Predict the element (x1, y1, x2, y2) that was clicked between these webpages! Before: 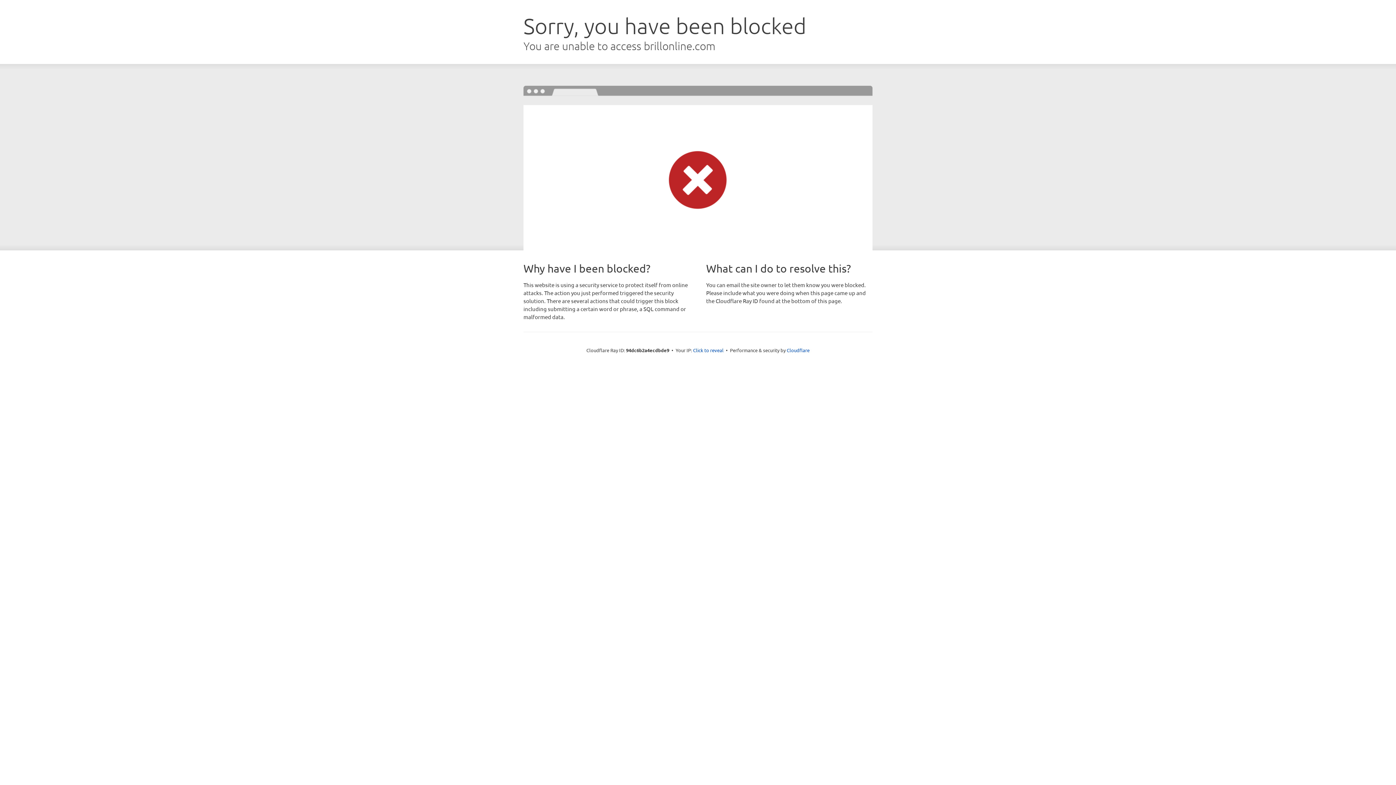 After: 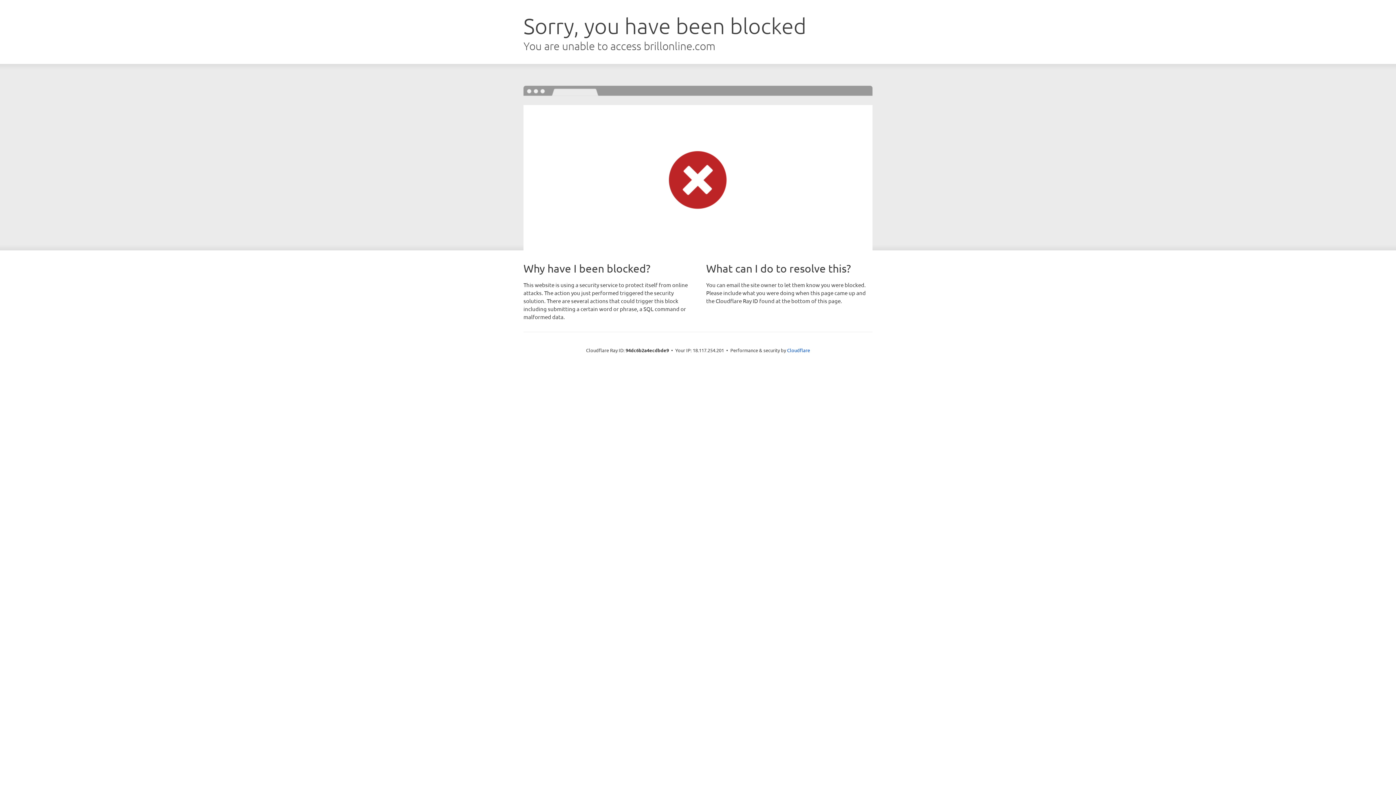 Action: bbox: (693, 346, 723, 353) label: Click to reveal